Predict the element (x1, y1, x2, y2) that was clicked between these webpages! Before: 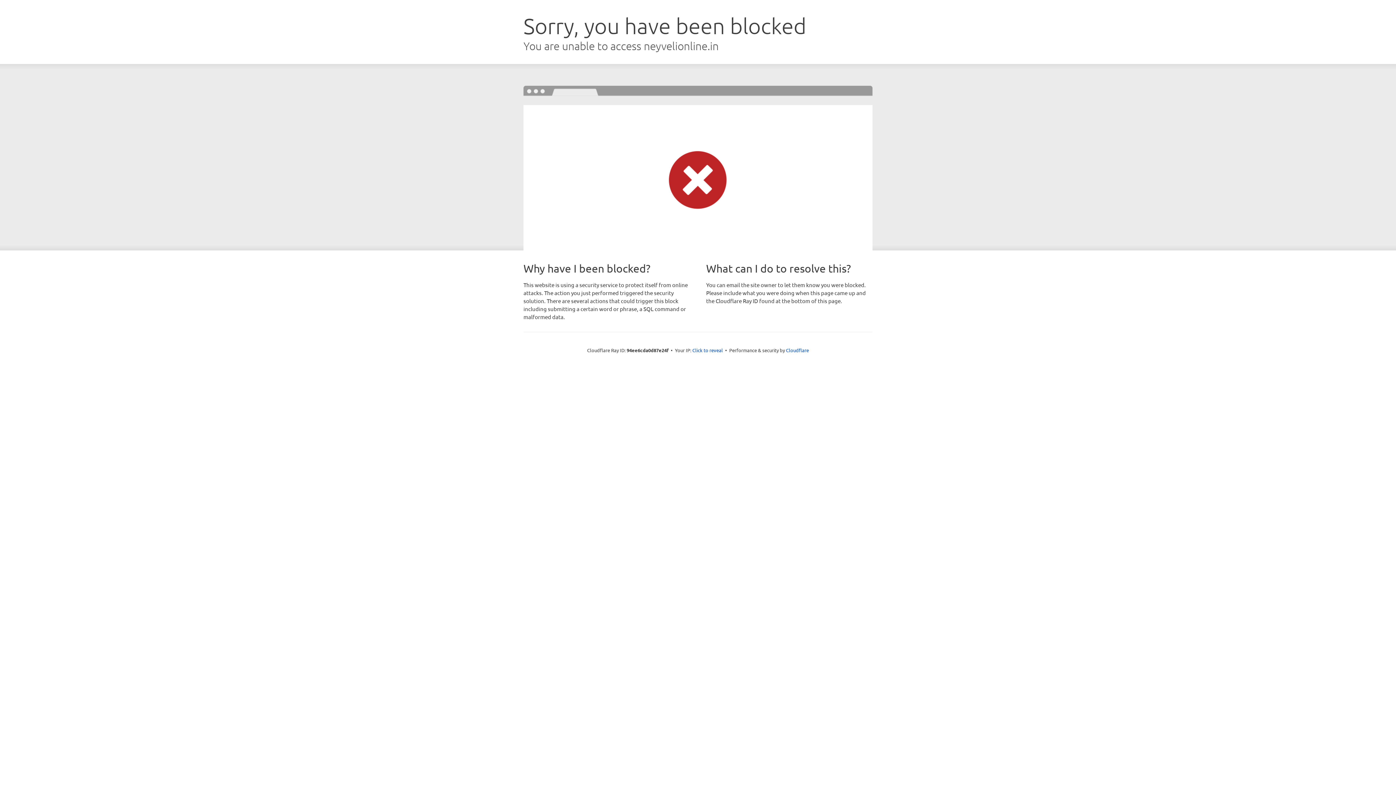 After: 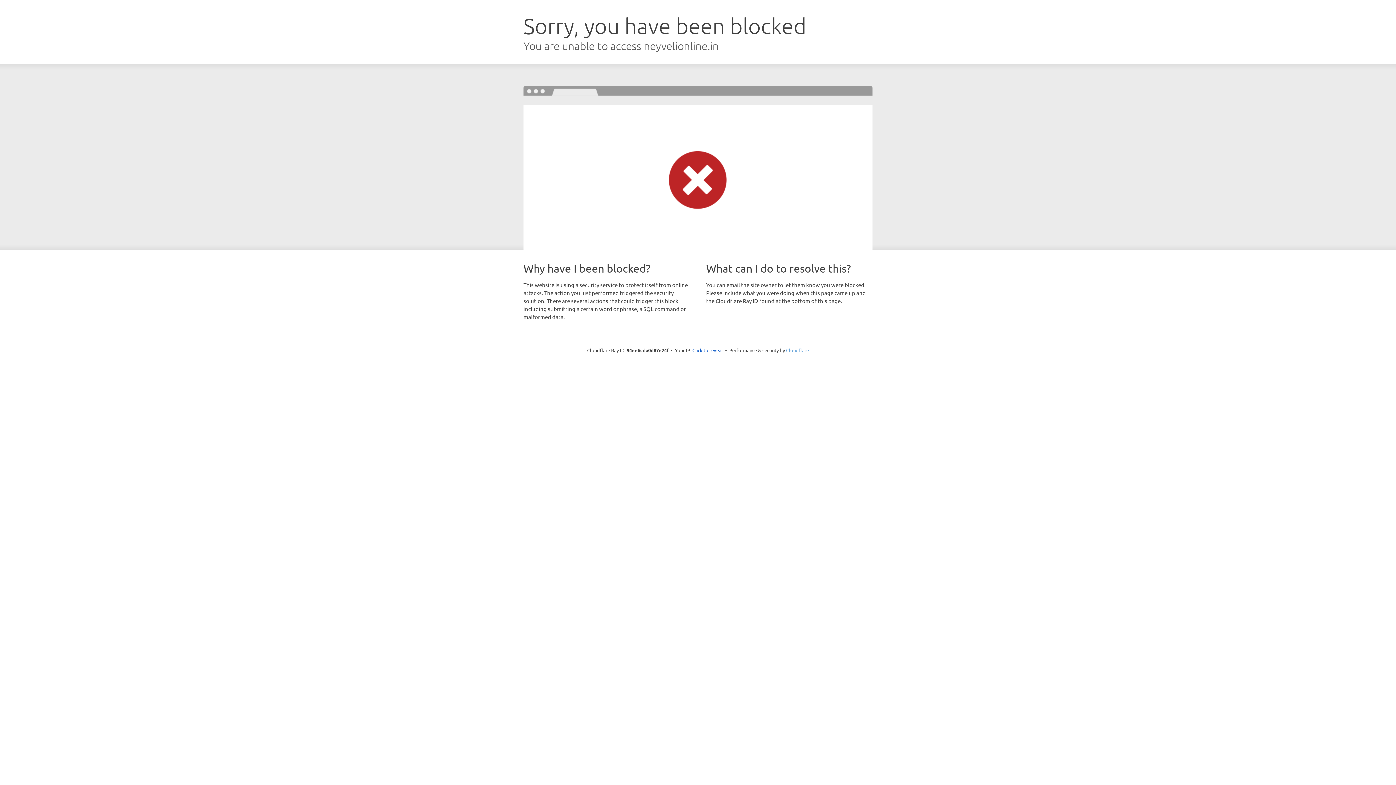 Action: label: Cloudflare bbox: (786, 347, 809, 353)